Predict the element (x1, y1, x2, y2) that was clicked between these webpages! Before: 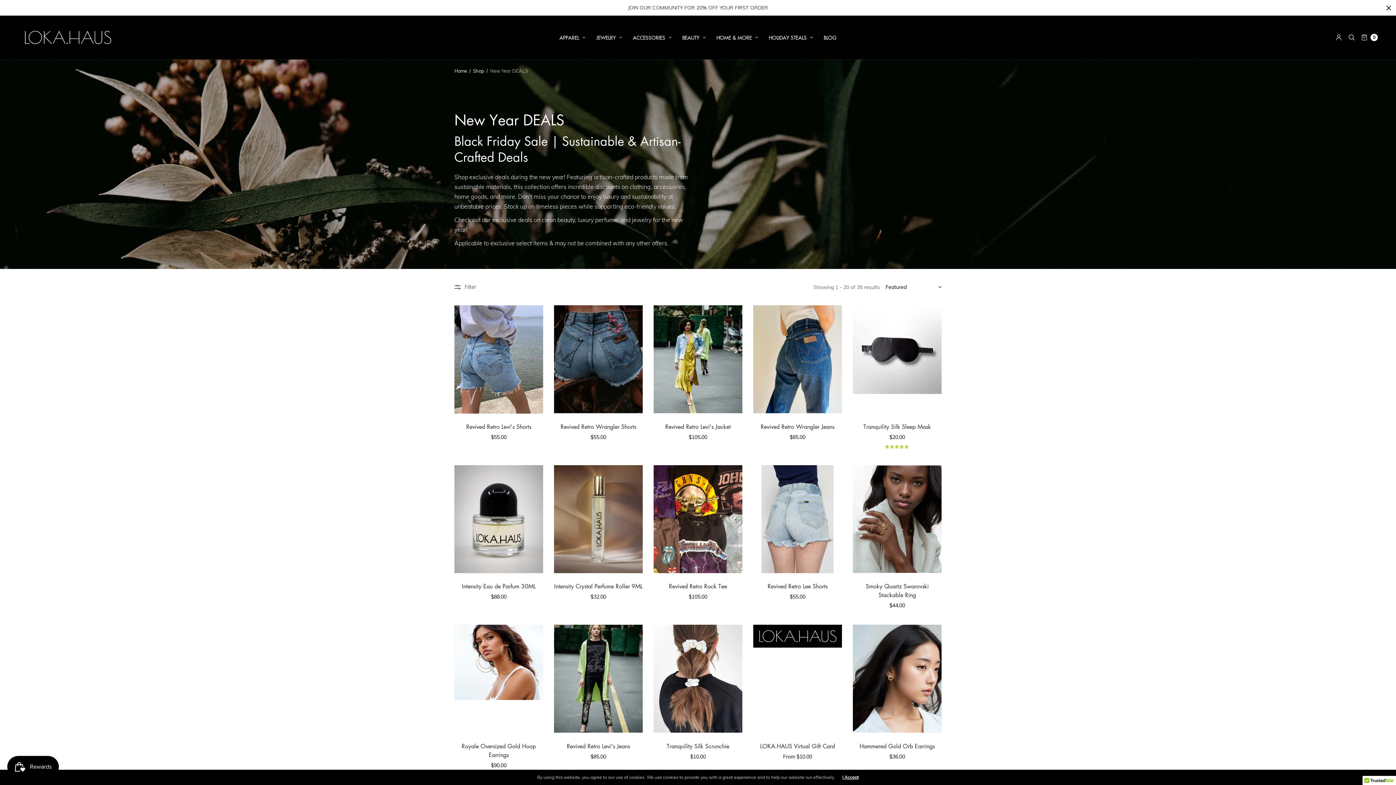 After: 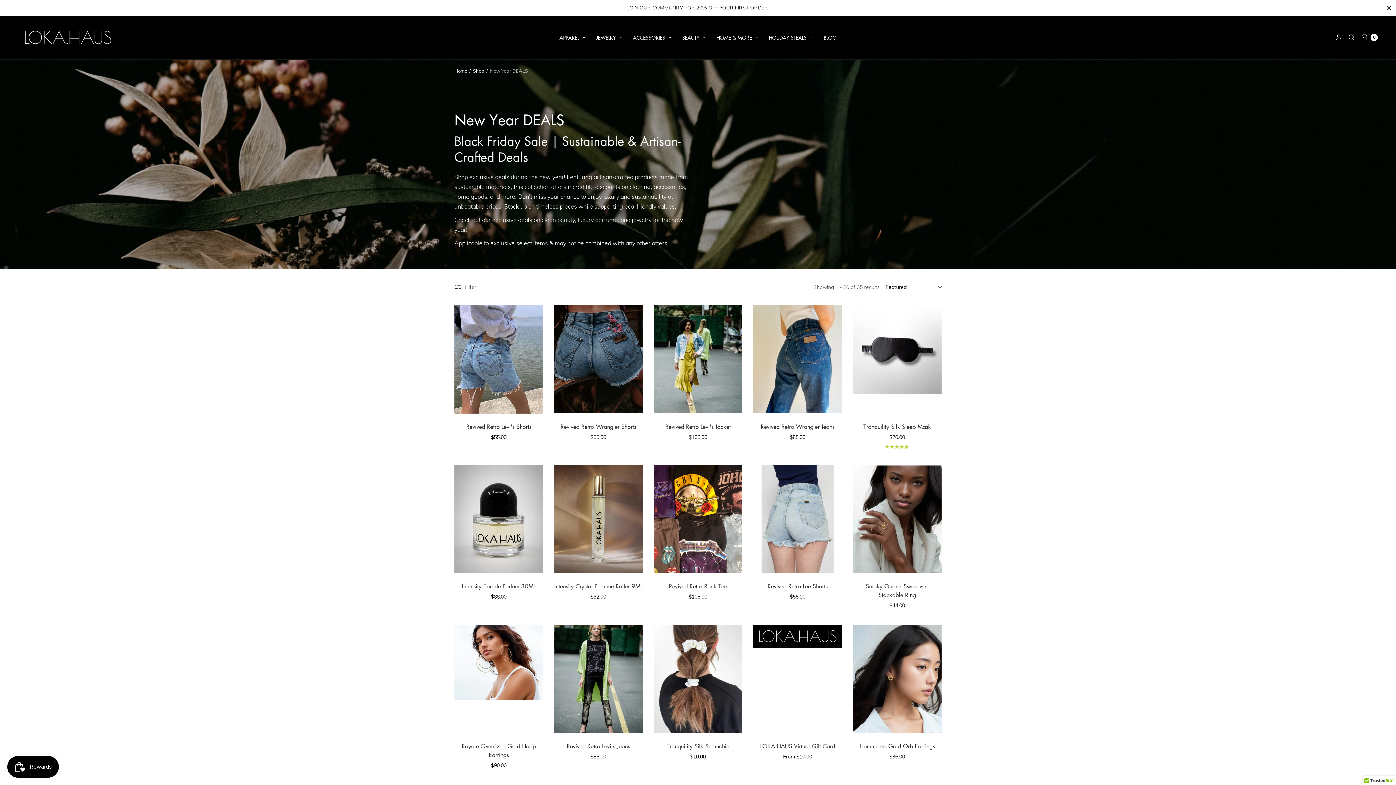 Action: label: I Accept bbox: (842, 775, 858, 780)